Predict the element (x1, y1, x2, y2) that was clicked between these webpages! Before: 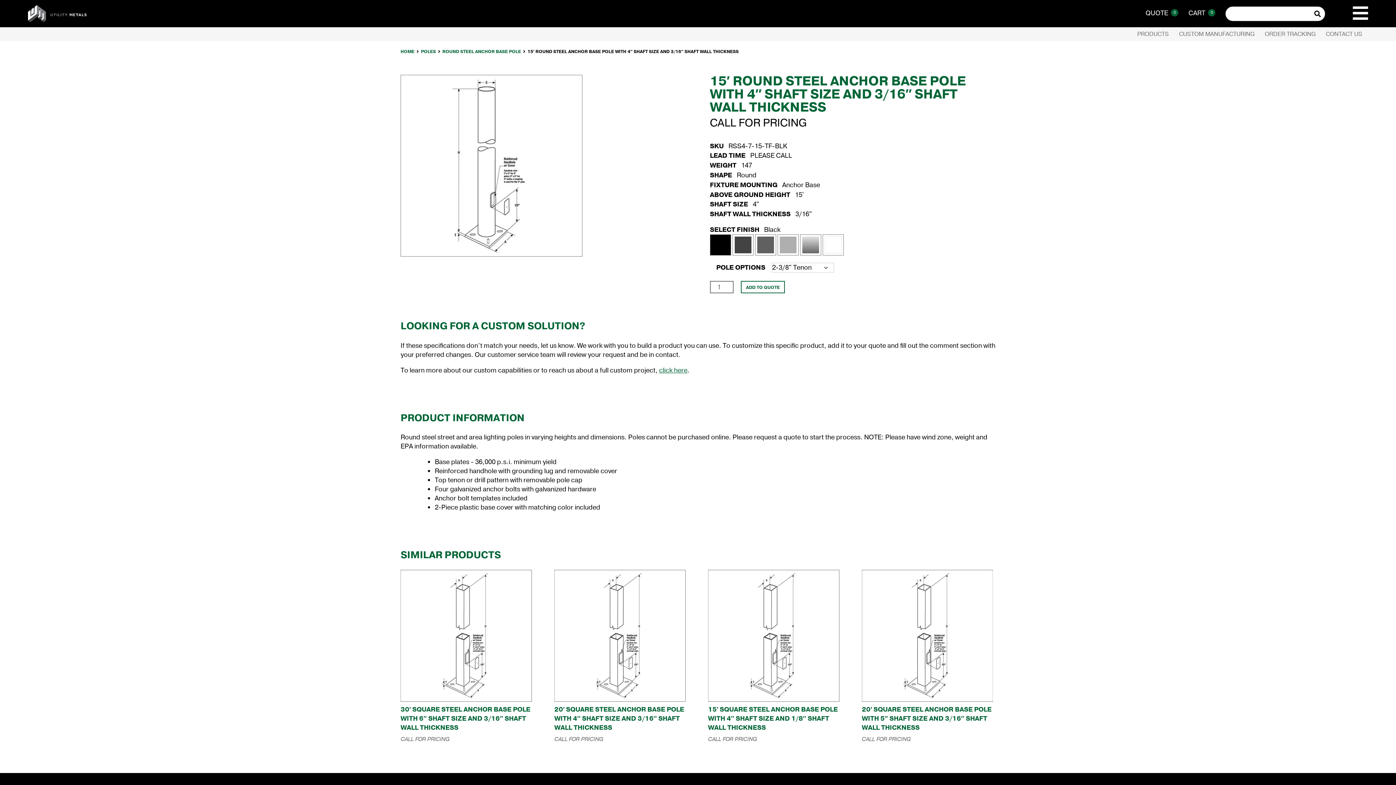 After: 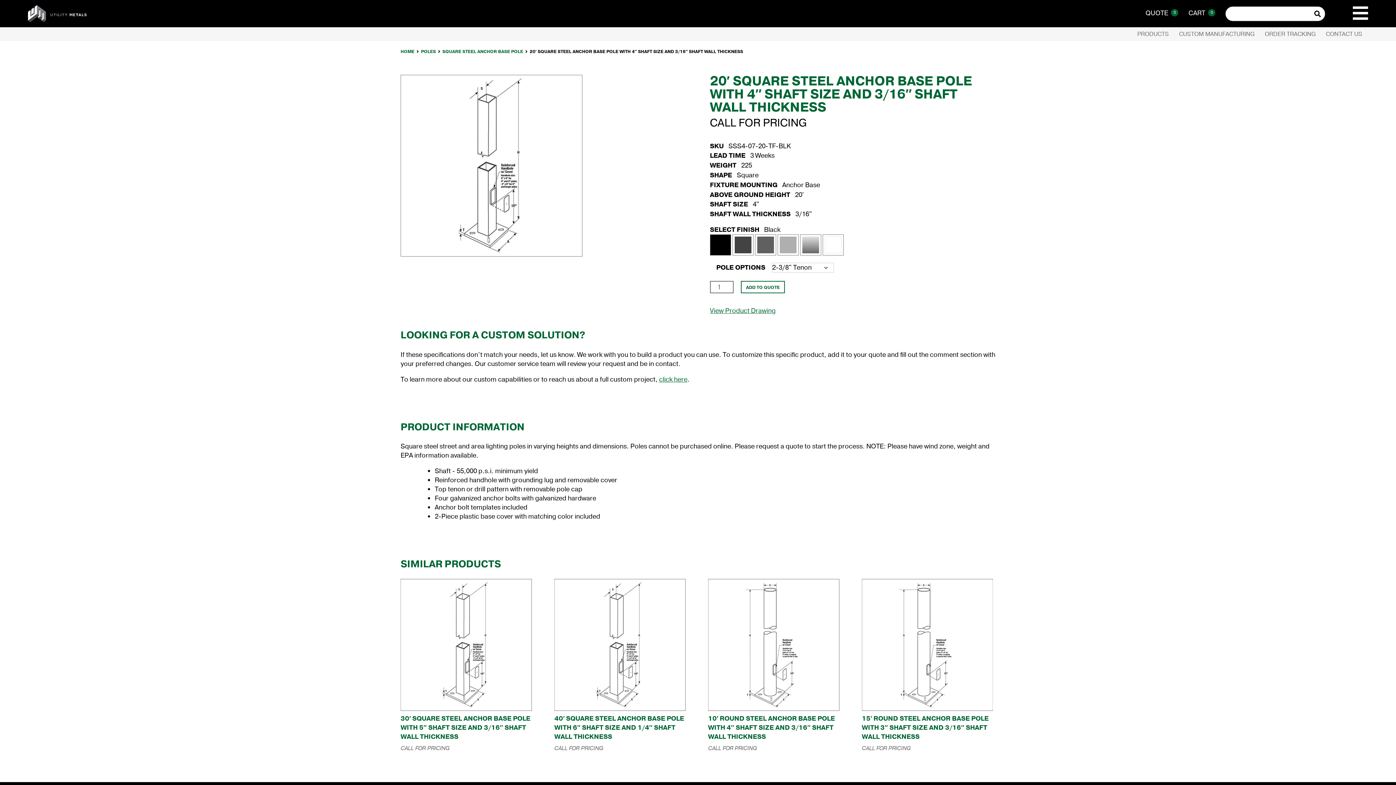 Action: label: 20′ SQUARE STEEL ANCHOR BASE POLE WITH 4″ SHAFT SIZE AND 3/16″ SHAFT WALL THICKNESS
CALL FOR PRICING bbox: (554, 570, 685, 743)